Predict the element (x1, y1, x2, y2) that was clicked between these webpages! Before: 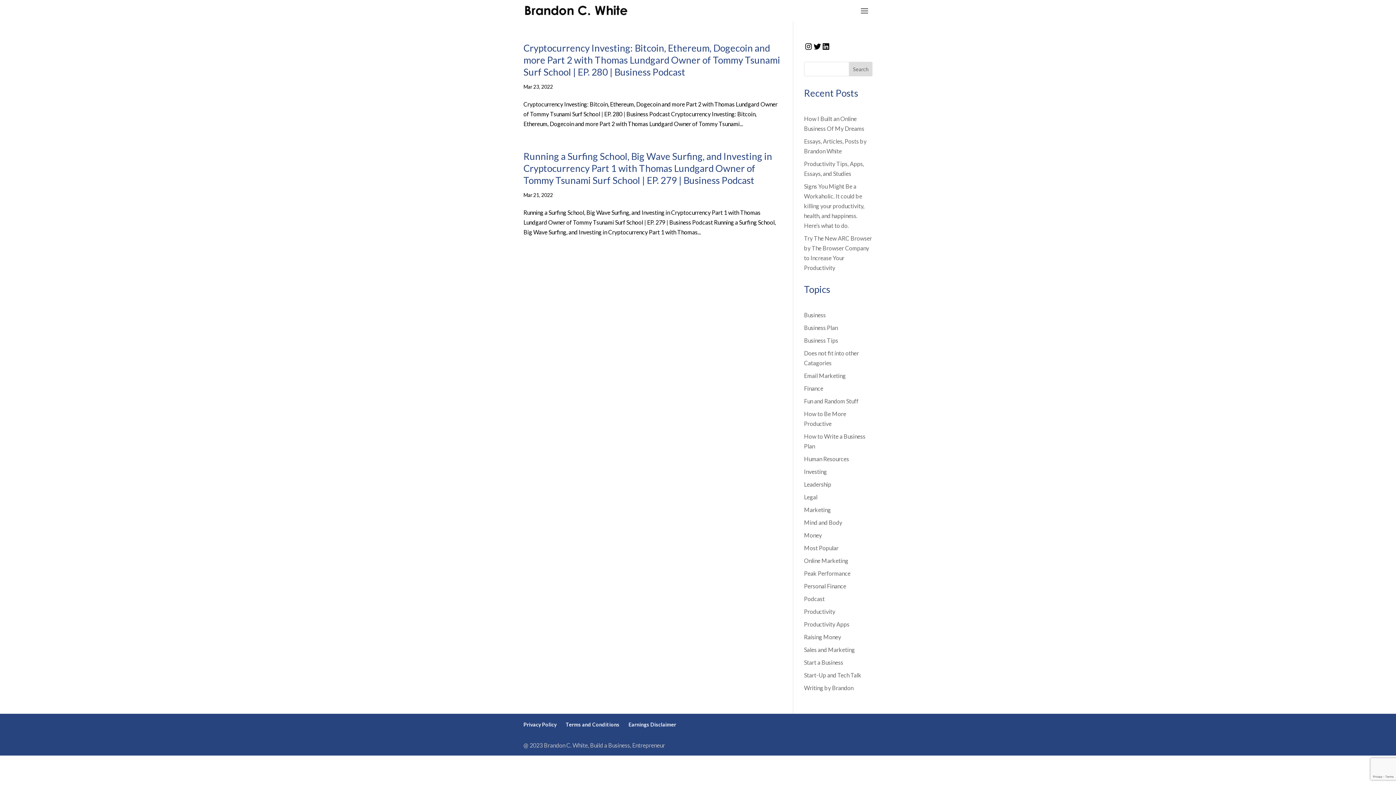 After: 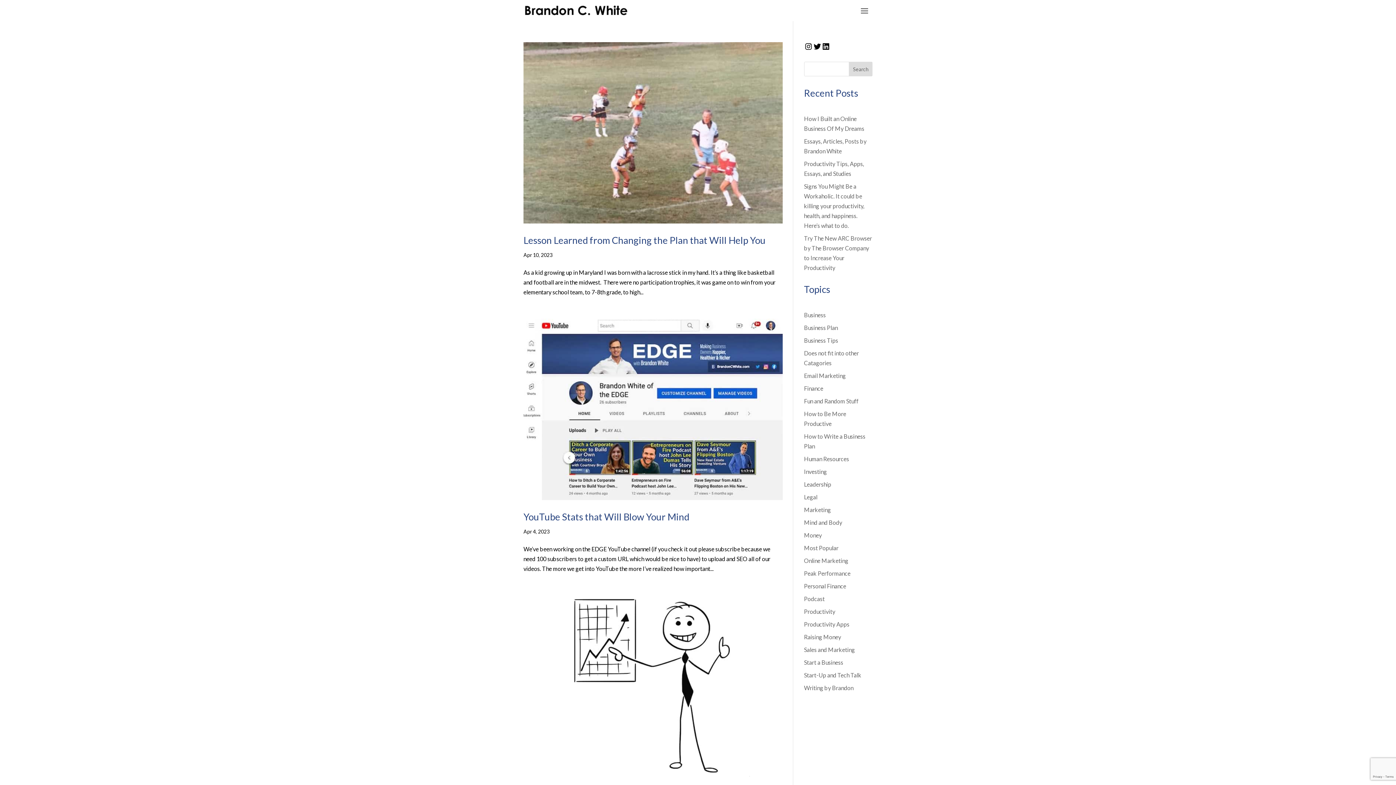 Action: label: Fun and Random Stuff bbox: (804, 397, 858, 404)